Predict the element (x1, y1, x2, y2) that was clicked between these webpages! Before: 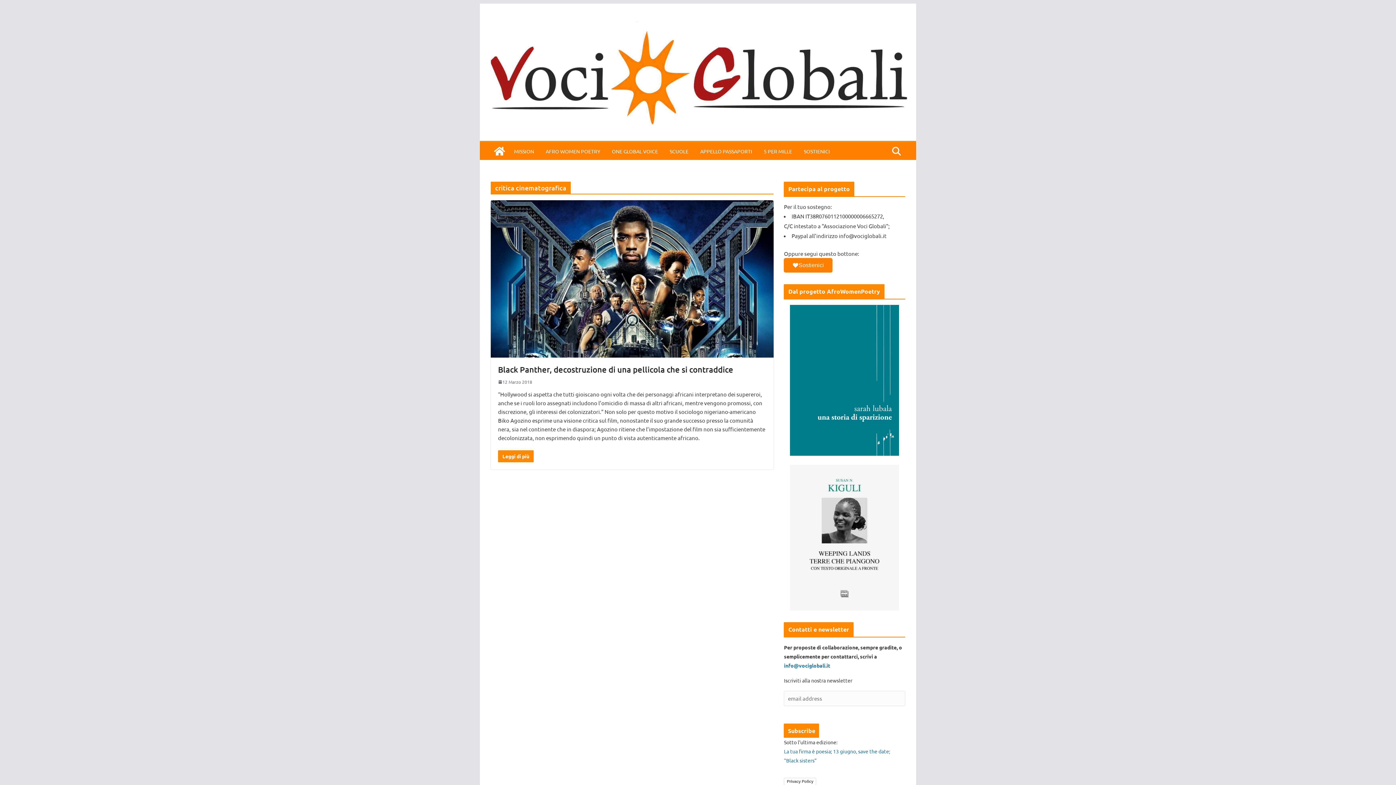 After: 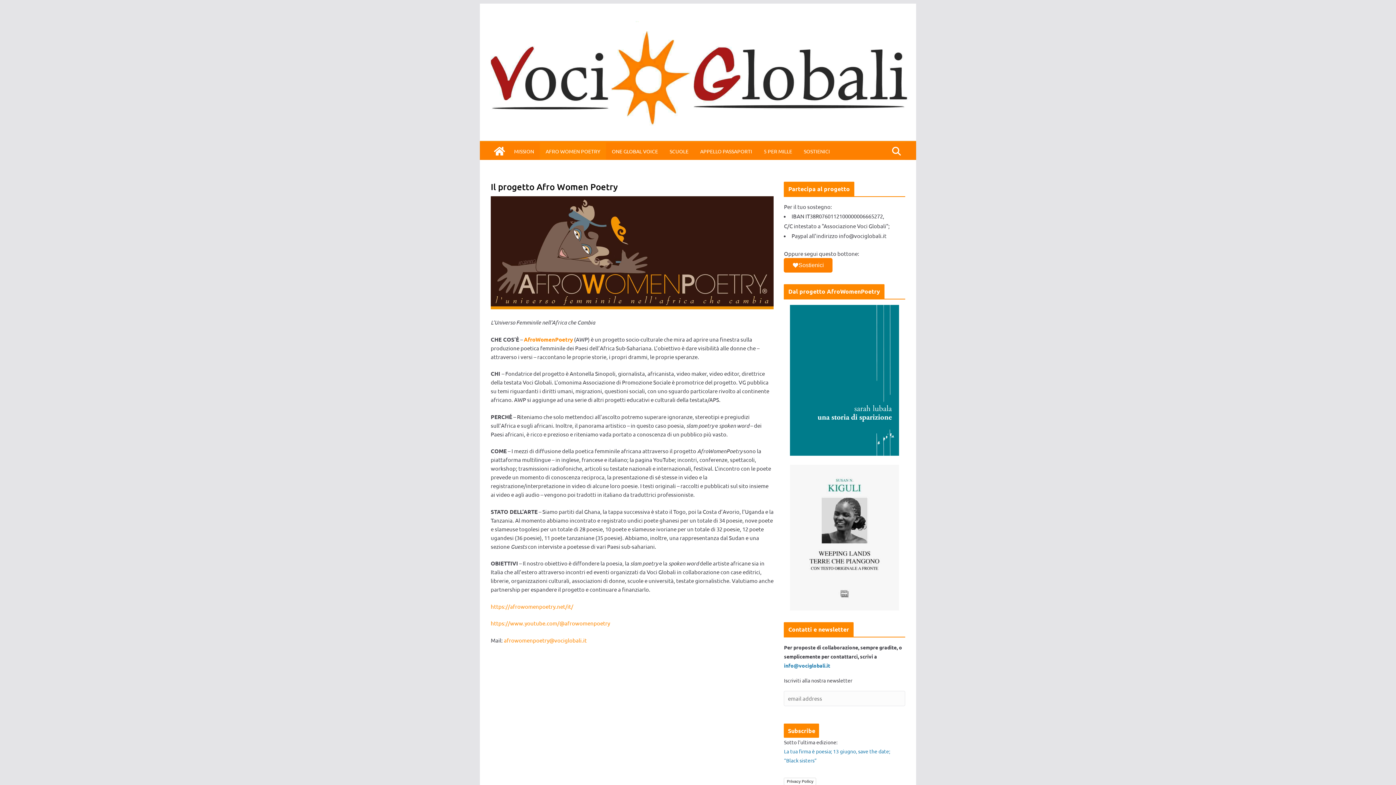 Action: bbox: (545, 146, 600, 156) label: AFRO WOMEN POETRY